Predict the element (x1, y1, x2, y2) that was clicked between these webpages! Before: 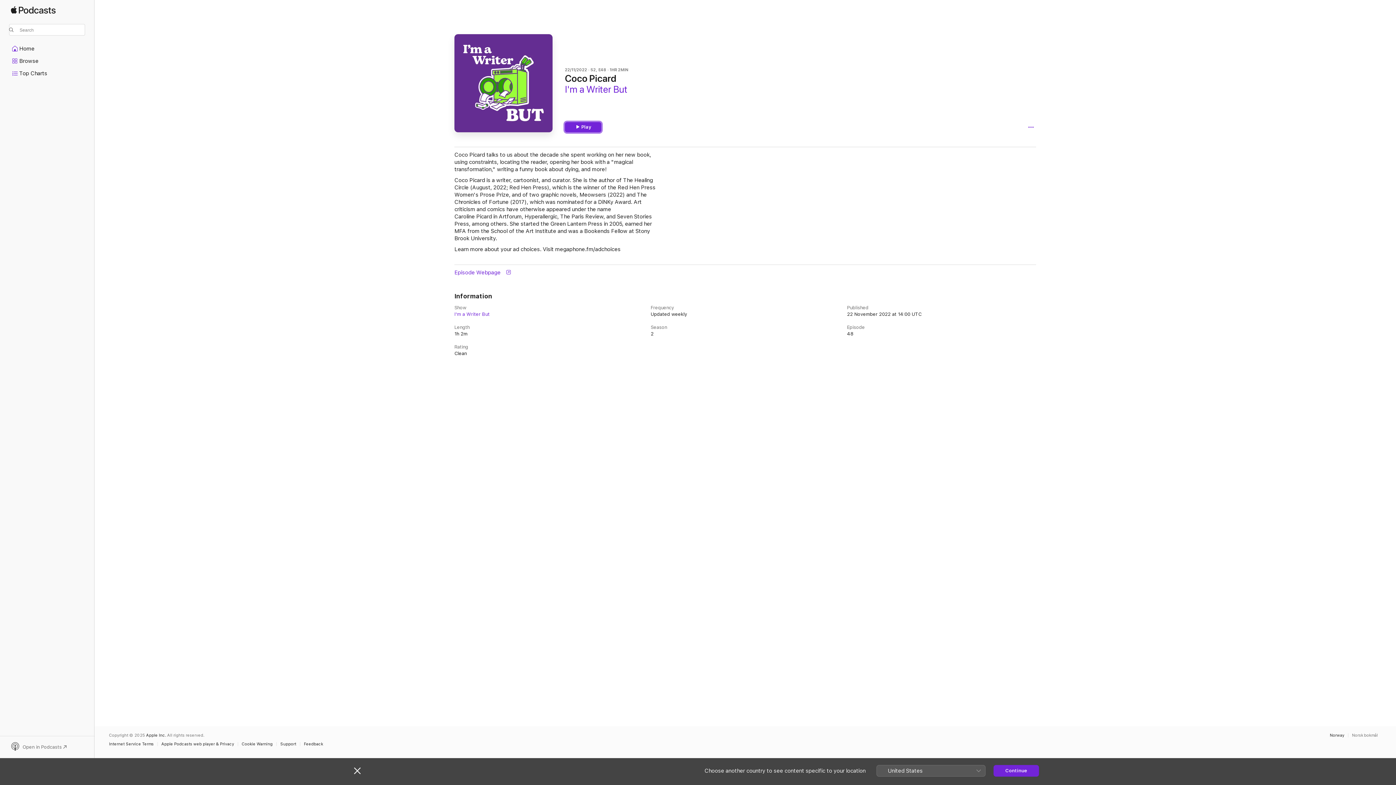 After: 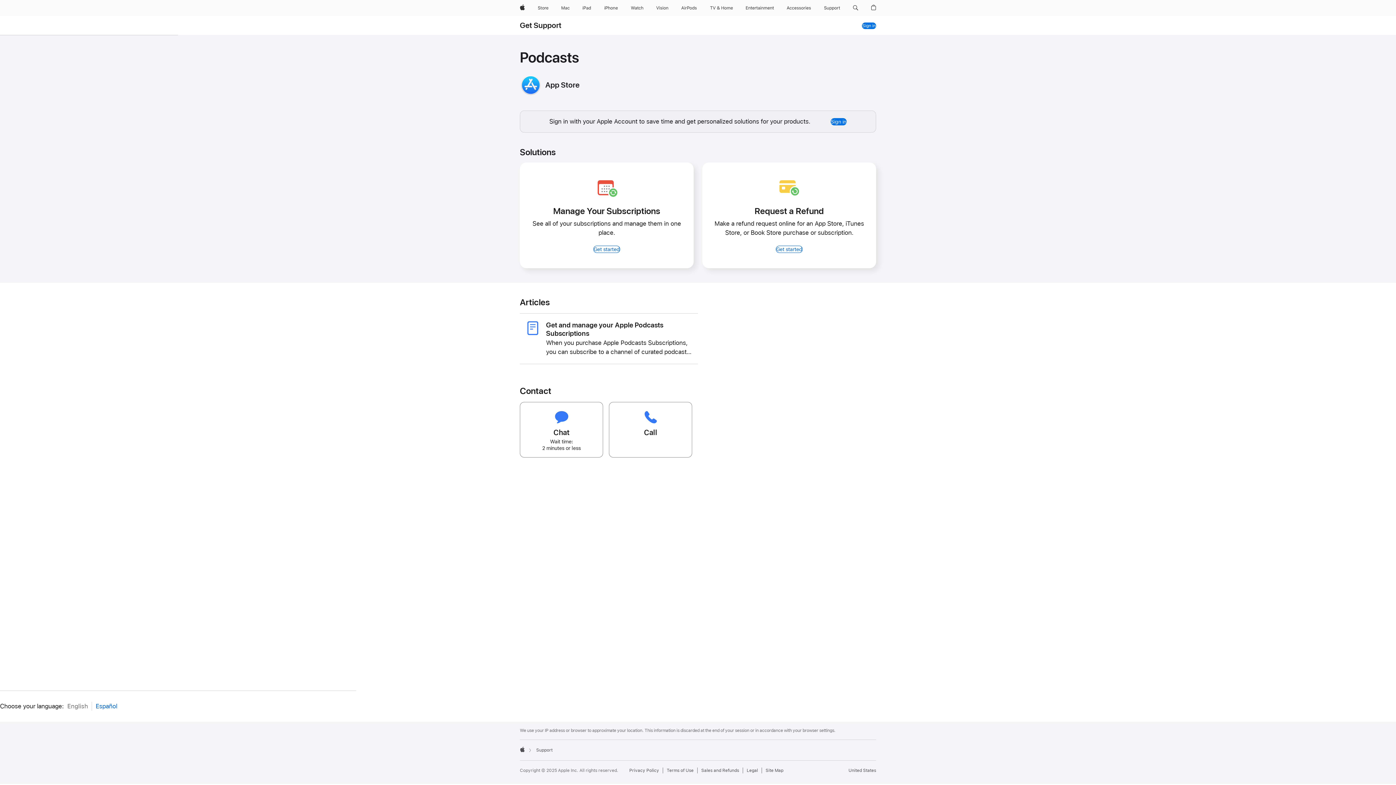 Action: bbox: (280, 742, 300, 746) label: Support